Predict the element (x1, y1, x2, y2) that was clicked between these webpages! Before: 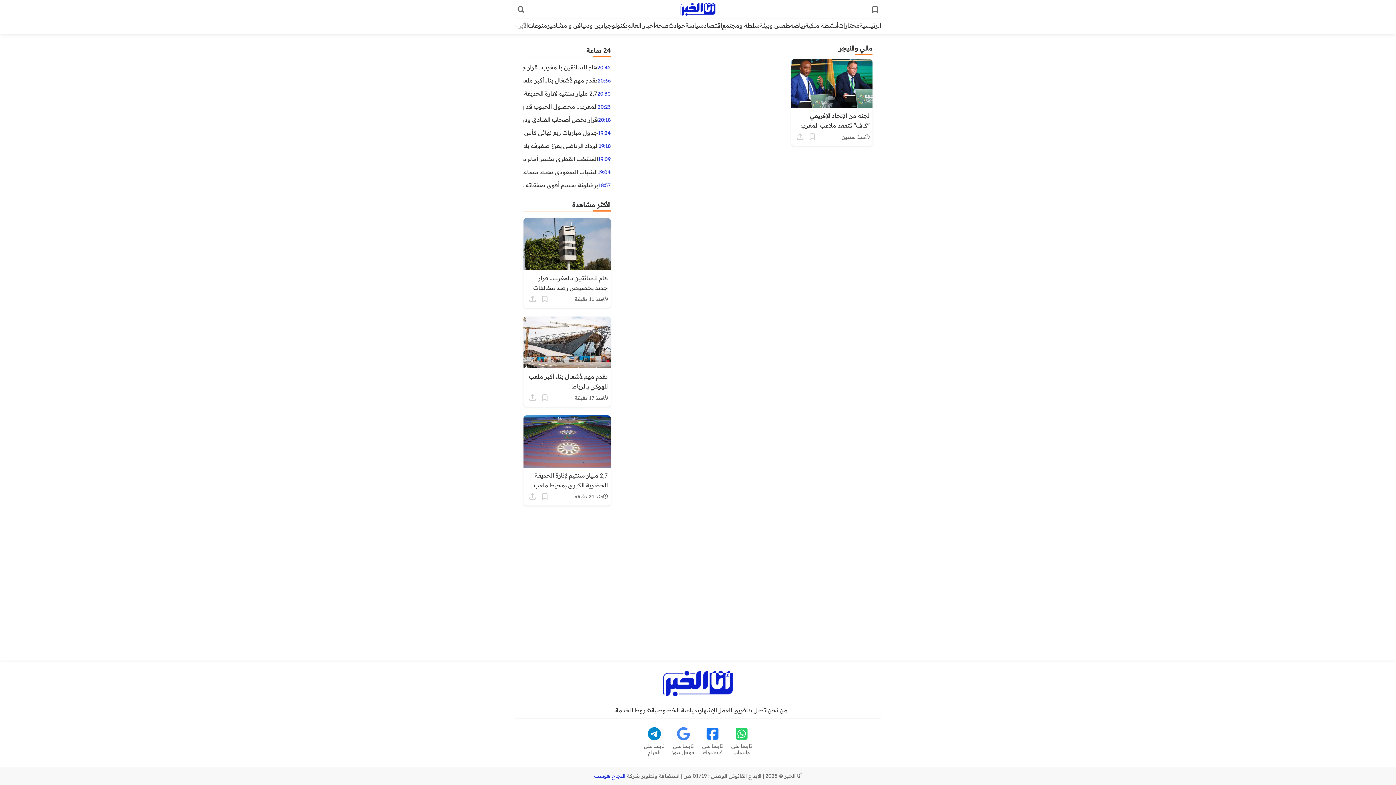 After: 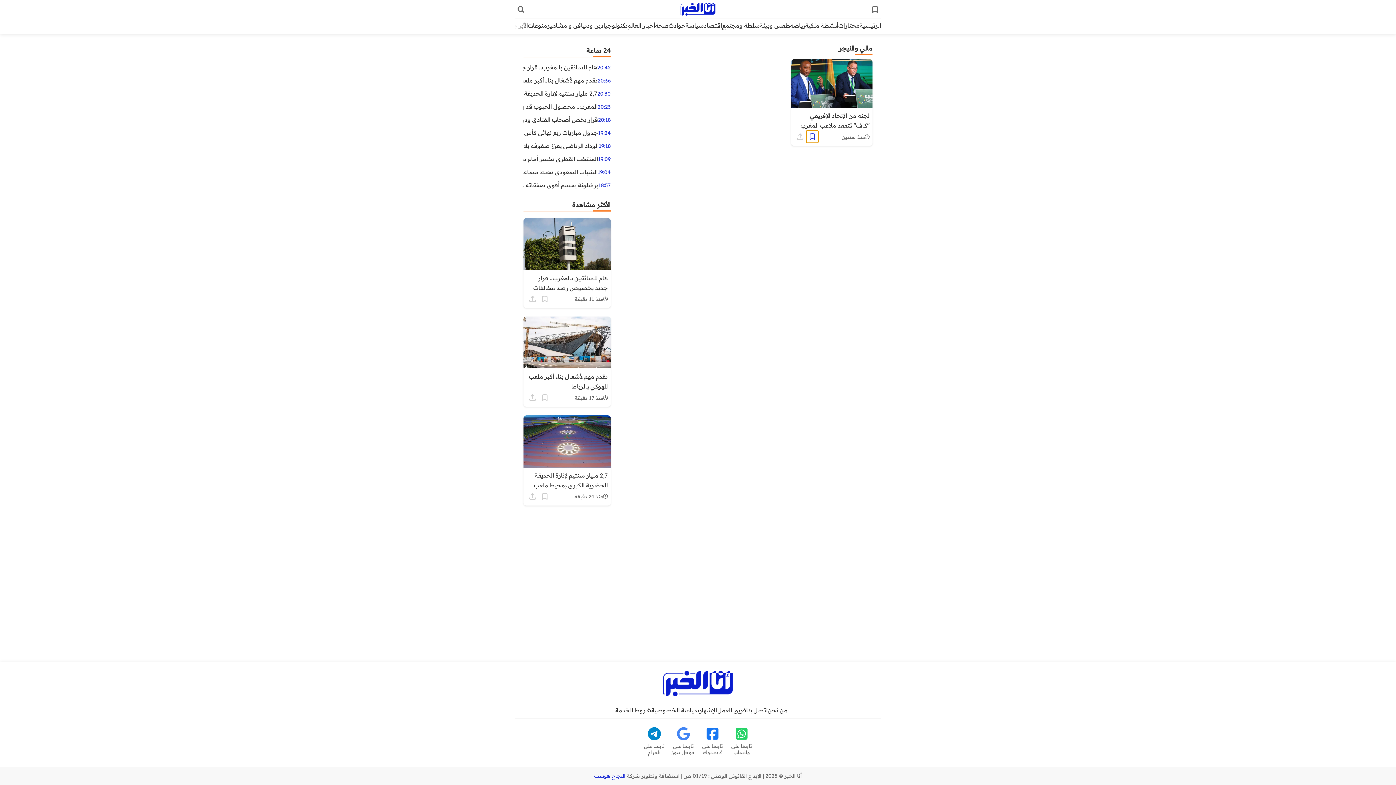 Action: label: Toggle bookmark bbox: (806, 130, 818, 142)